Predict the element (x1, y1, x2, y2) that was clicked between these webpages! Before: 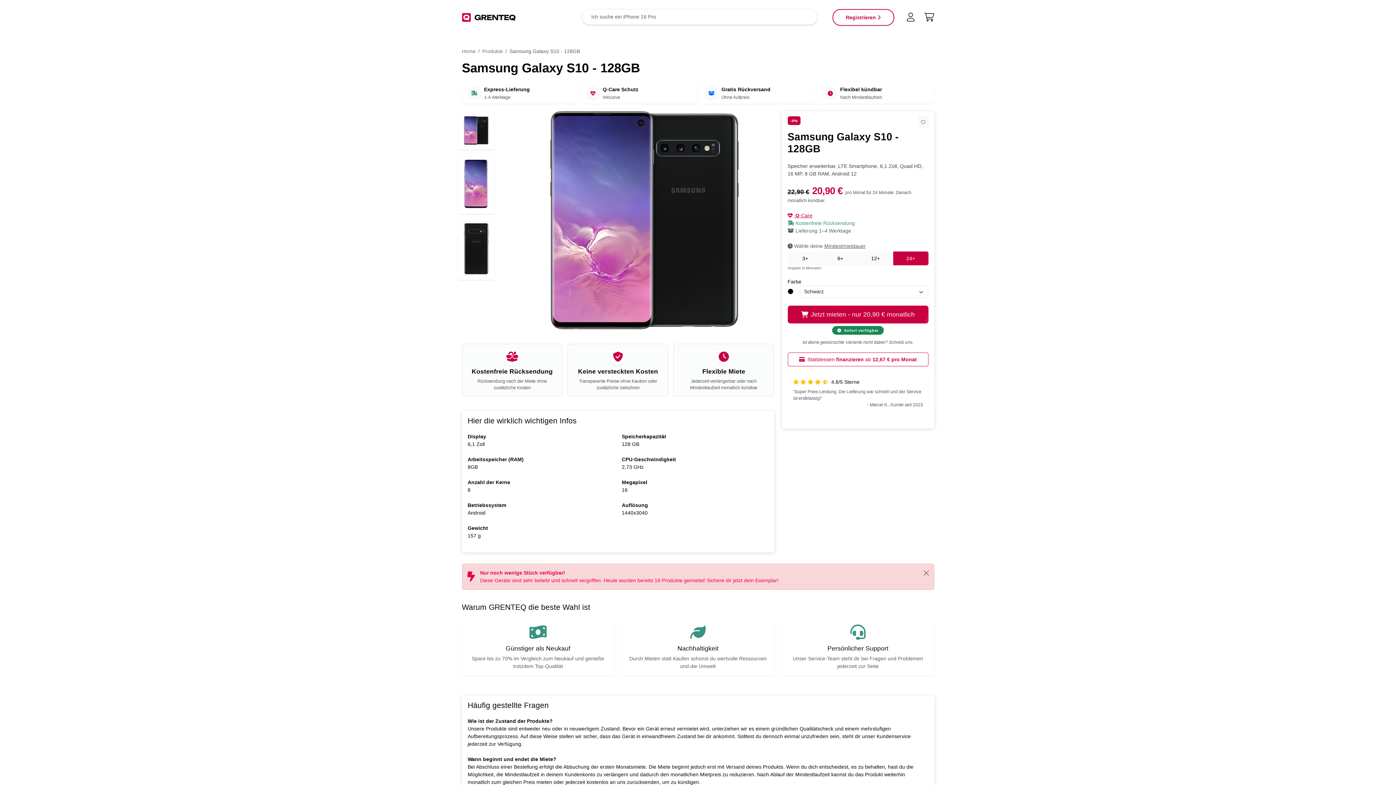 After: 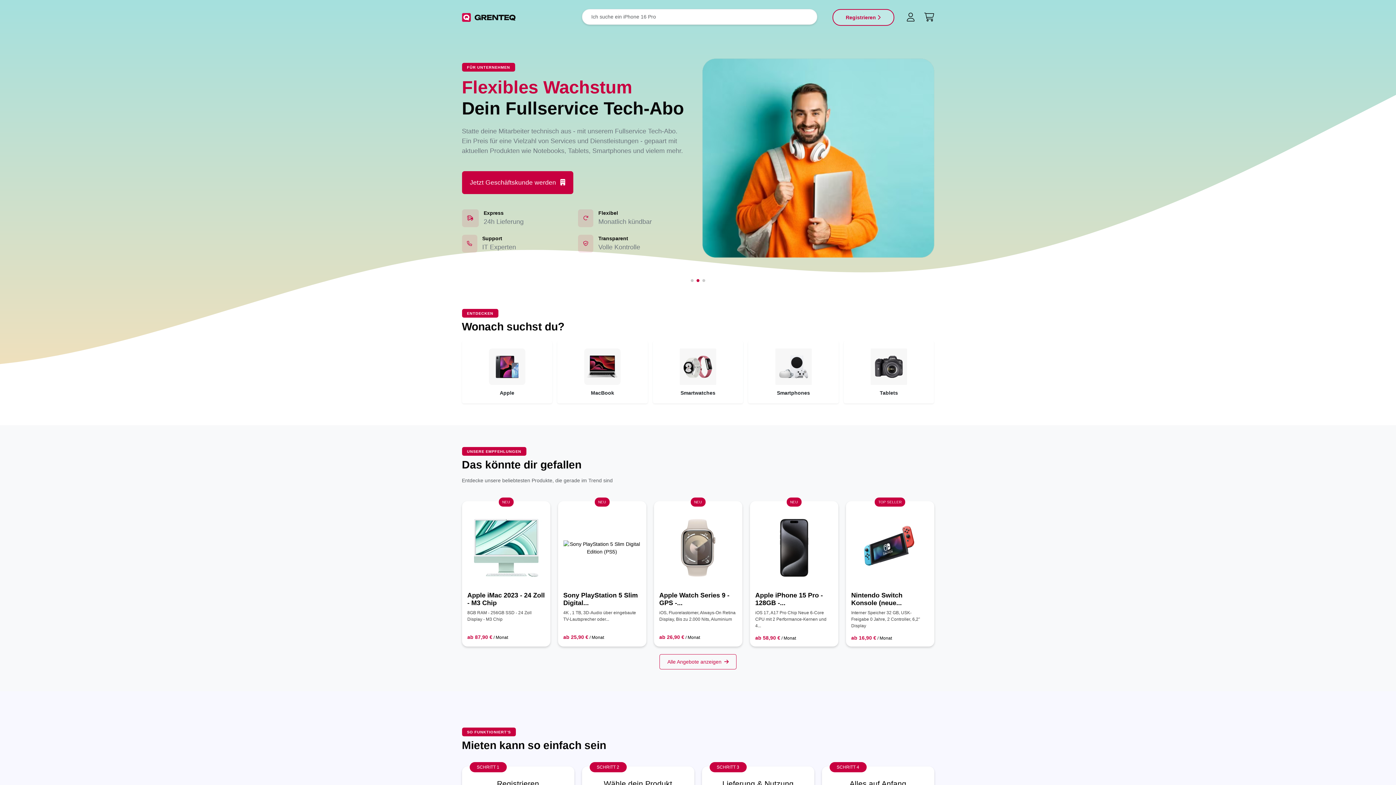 Action: bbox: (462, 48, 475, 54) label: Home